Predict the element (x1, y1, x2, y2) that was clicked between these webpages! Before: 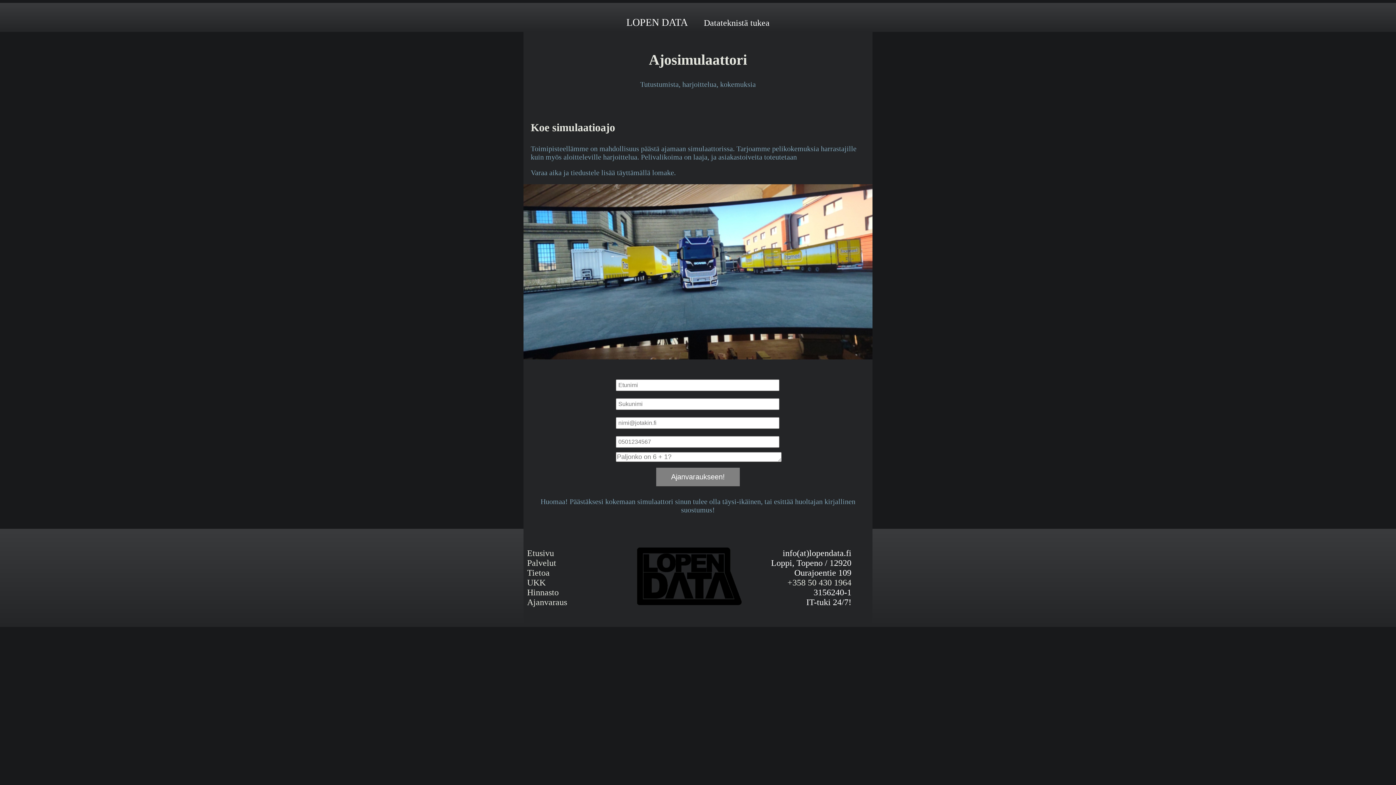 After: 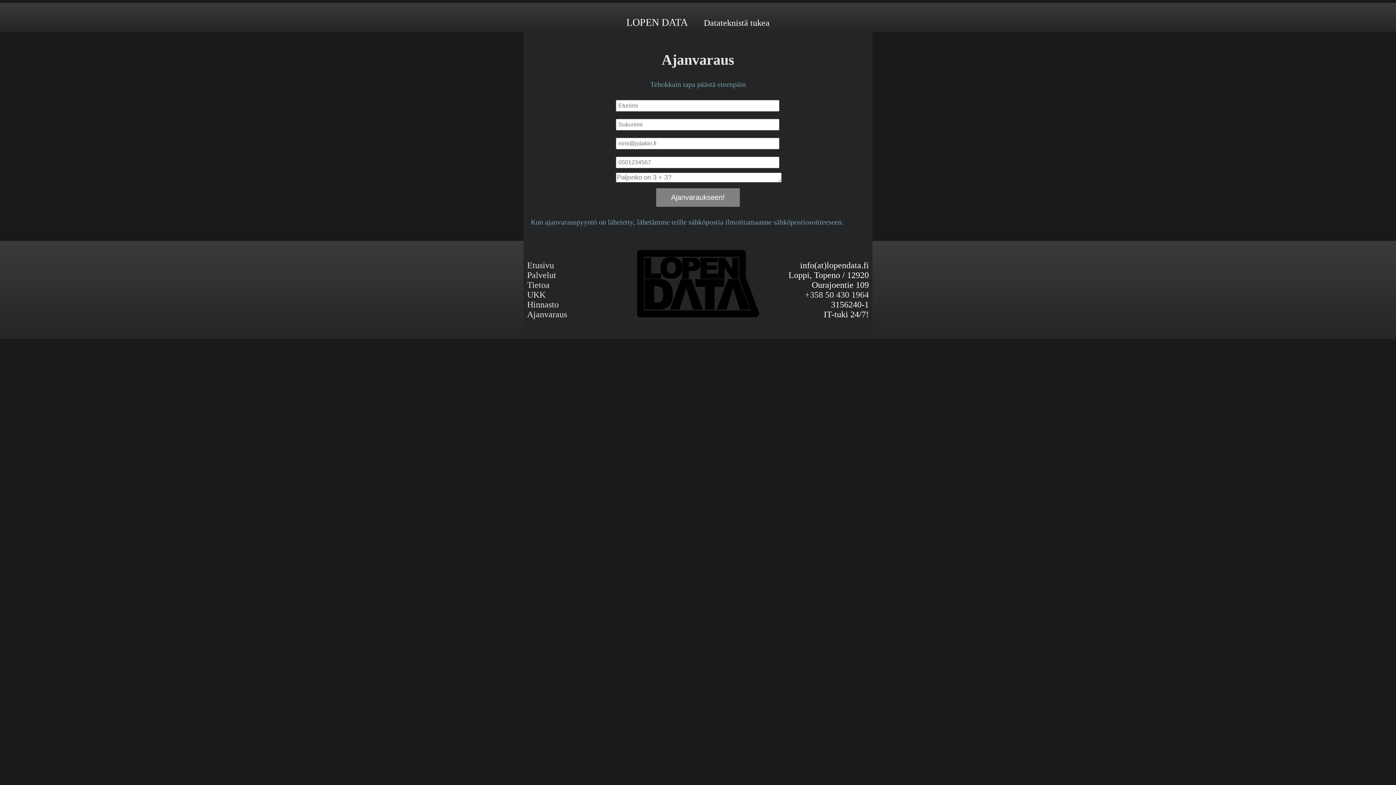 Action: bbox: (527, 597, 567, 607) label: Ajanvaraus